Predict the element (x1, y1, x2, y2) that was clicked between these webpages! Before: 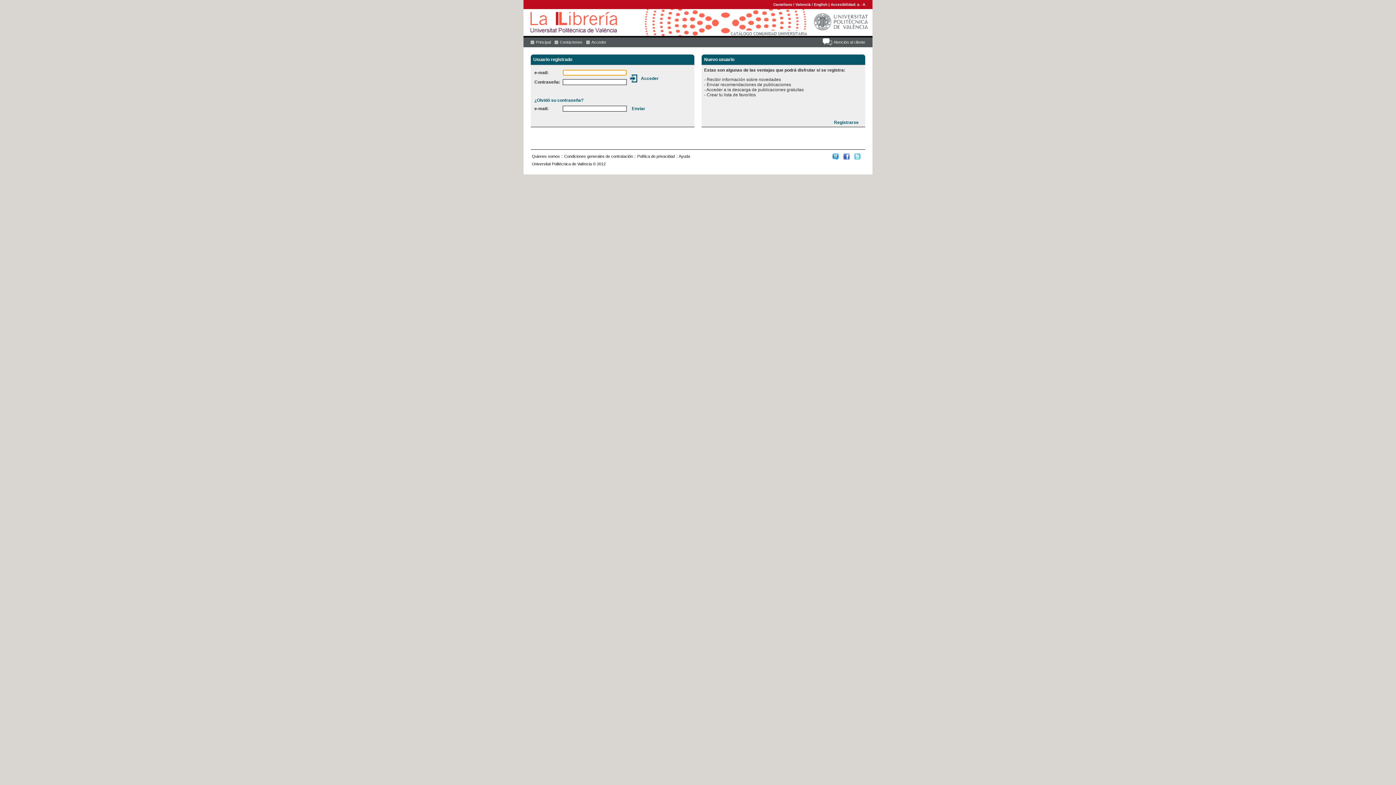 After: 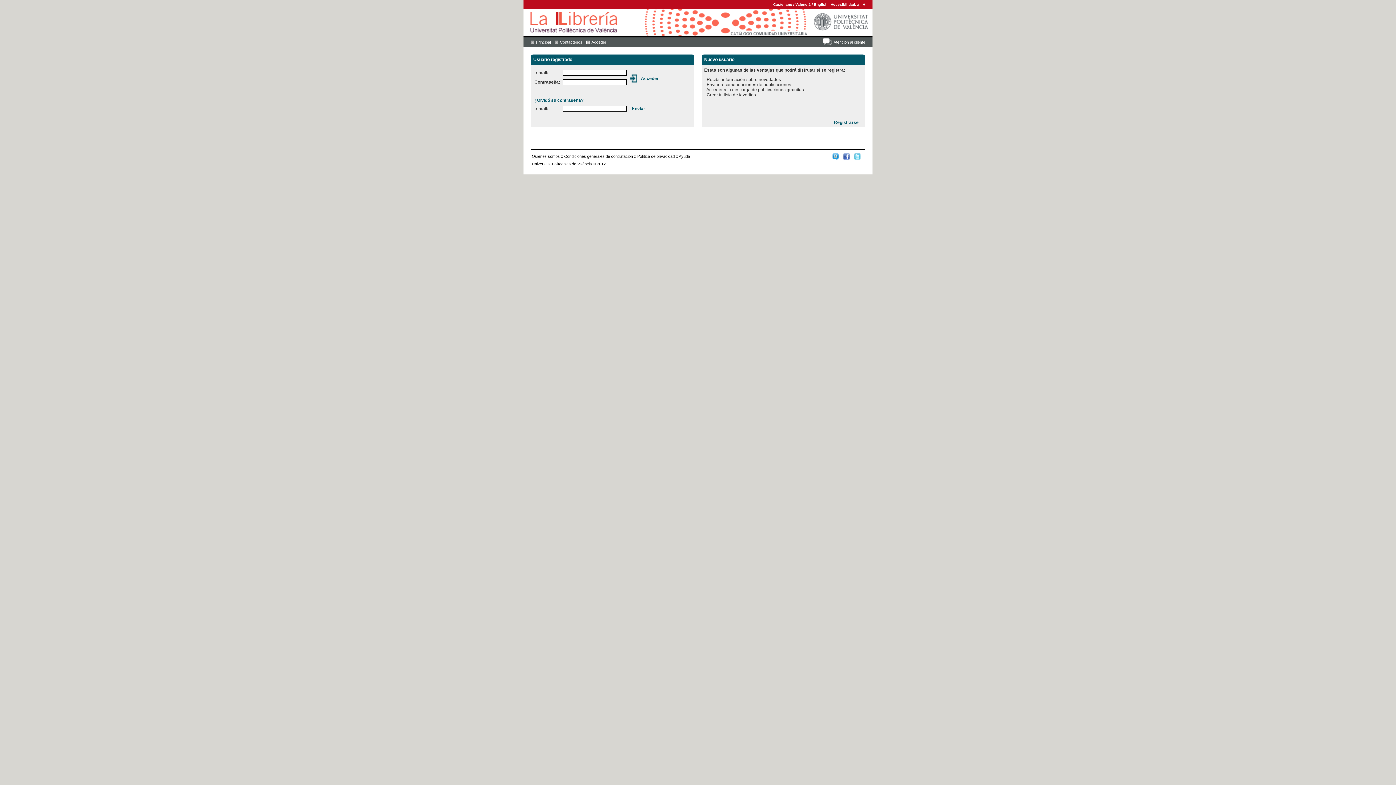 Action: label: Accesibilidad:  bbox: (830, 2, 857, 6)